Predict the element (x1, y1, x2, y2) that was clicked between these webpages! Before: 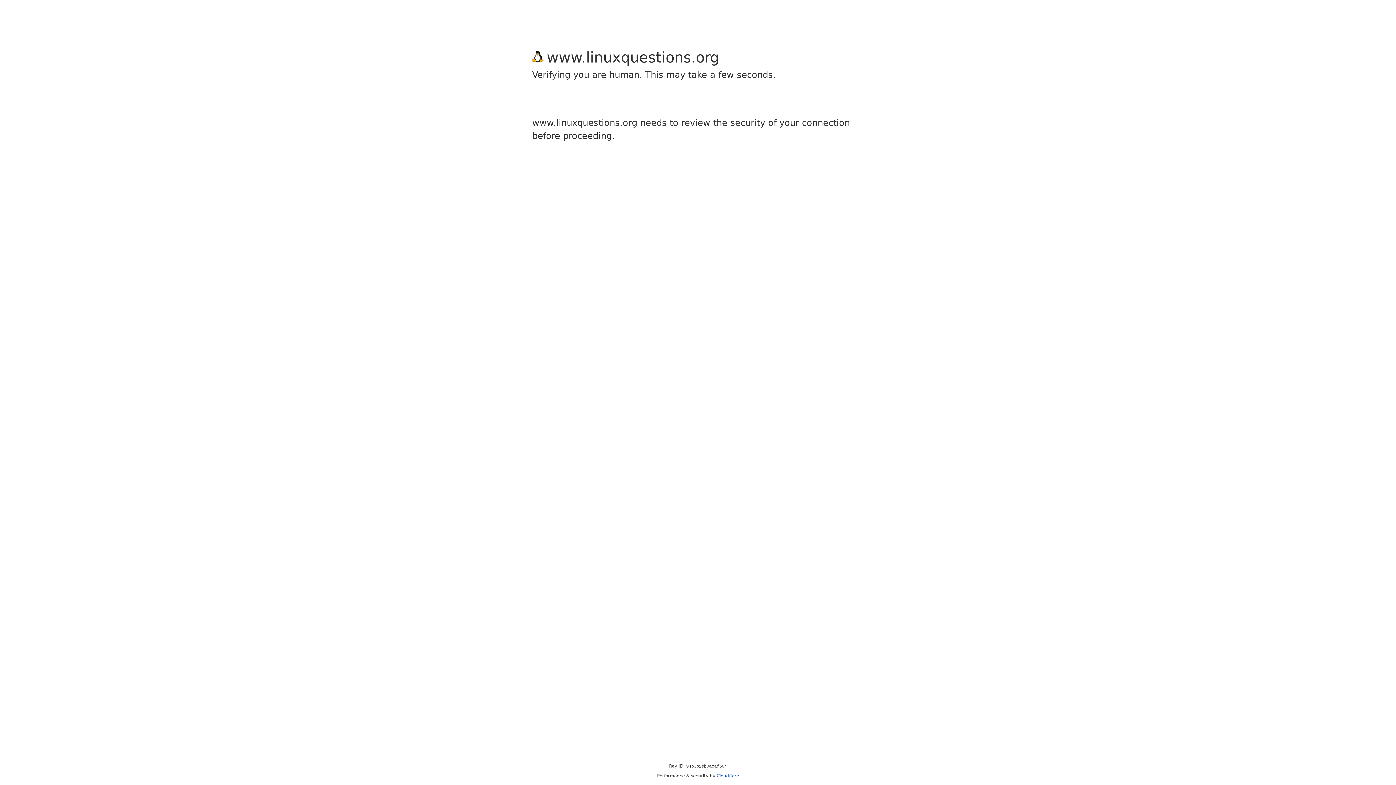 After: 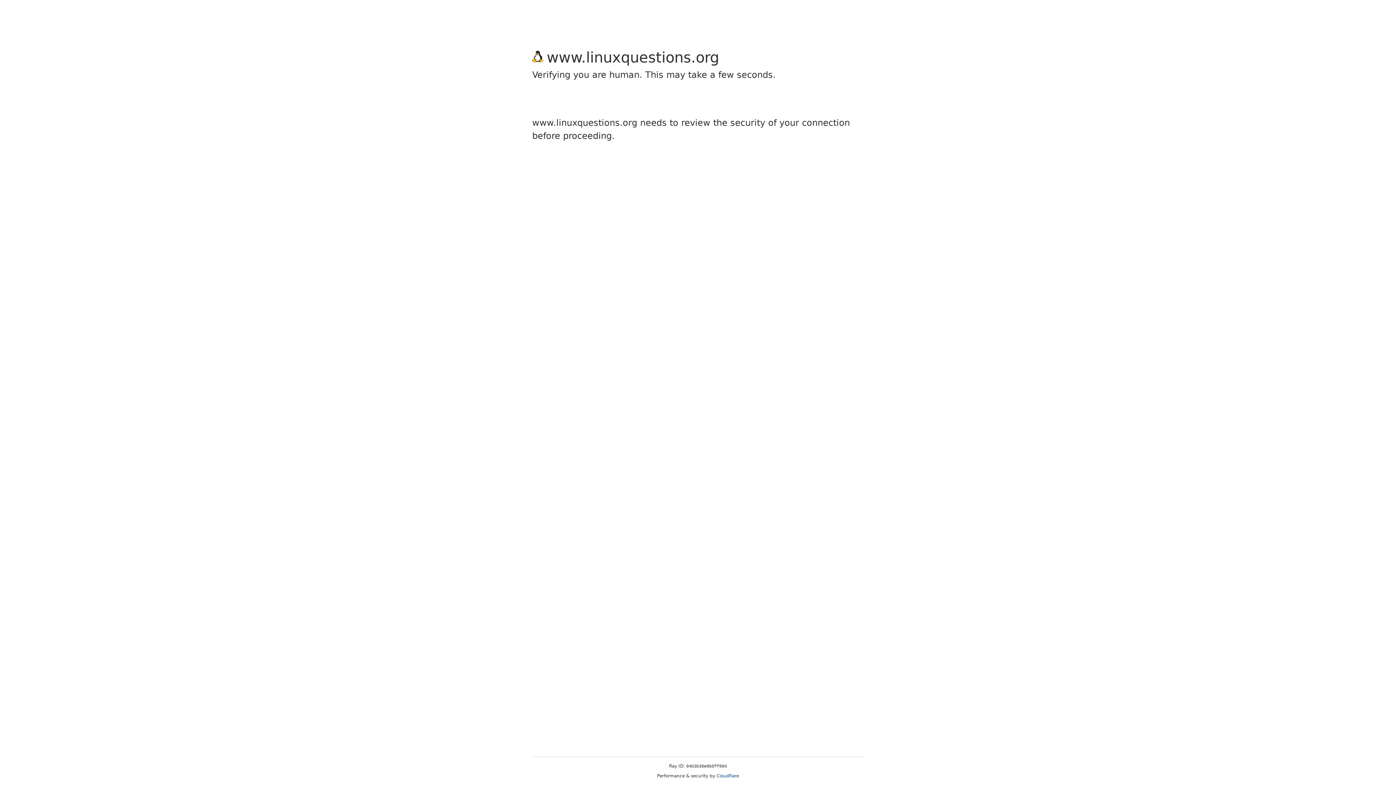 Action: bbox: (716, 773, 739, 778) label: Cloudflare